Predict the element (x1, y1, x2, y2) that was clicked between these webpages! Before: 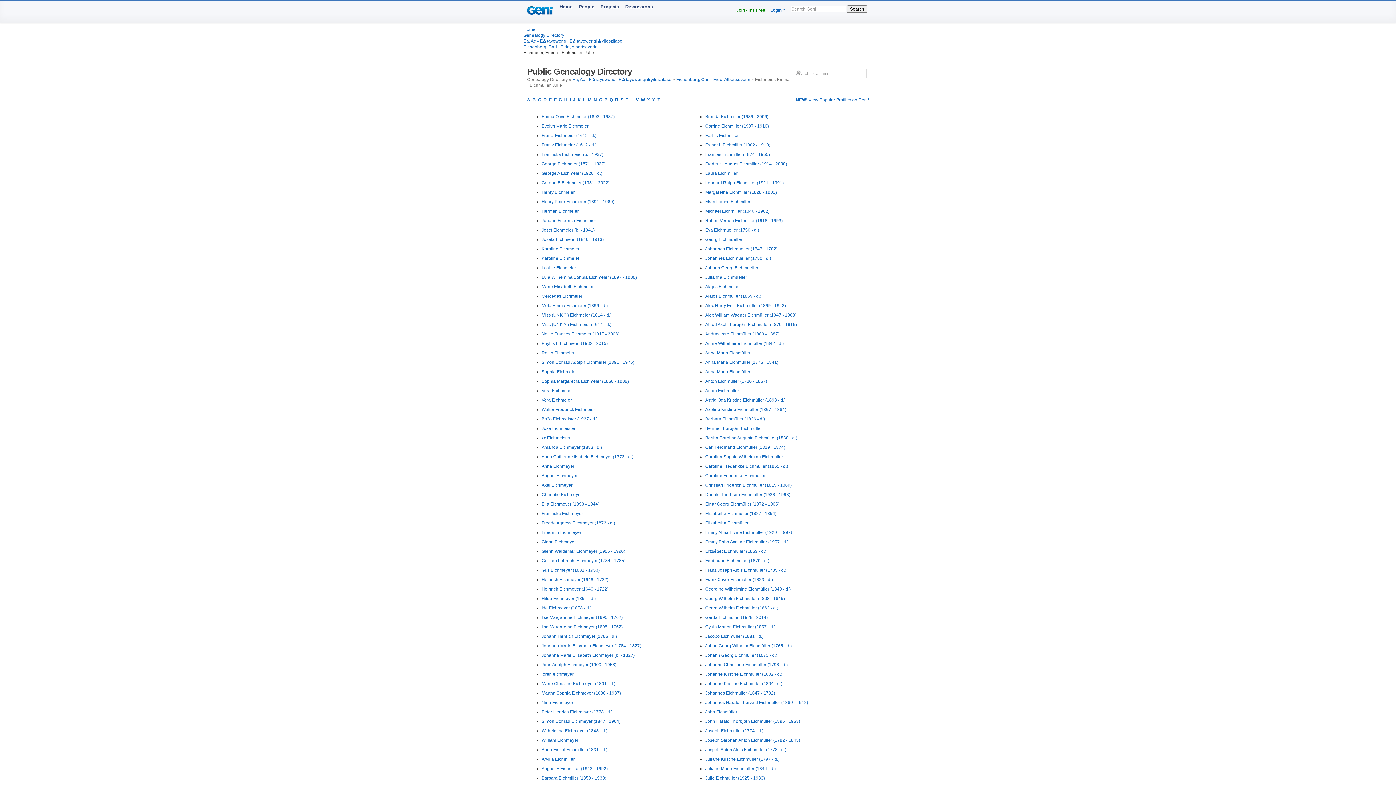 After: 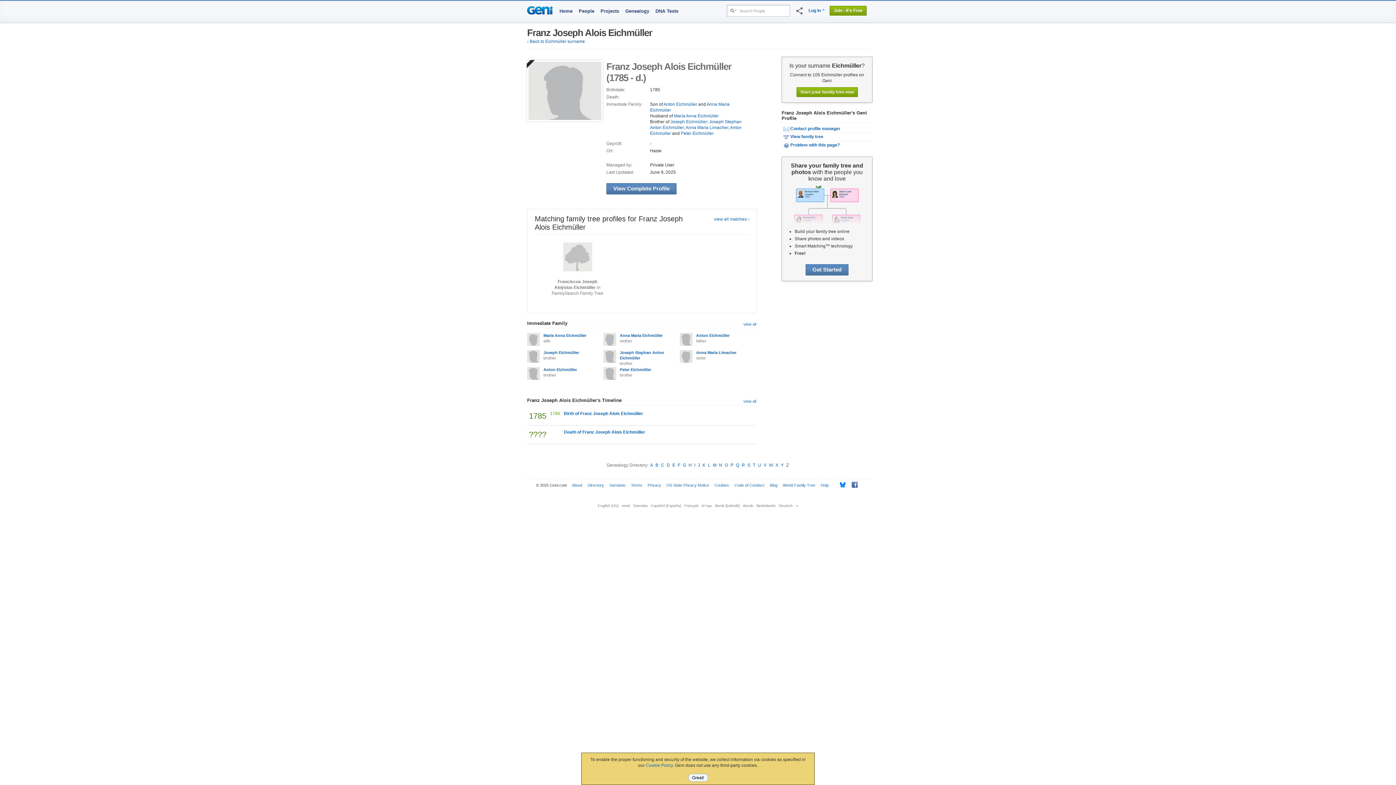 Action: label: Franz Joseph Alois Eichmüller (1785 - d.) bbox: (705, 568, 786, 573)